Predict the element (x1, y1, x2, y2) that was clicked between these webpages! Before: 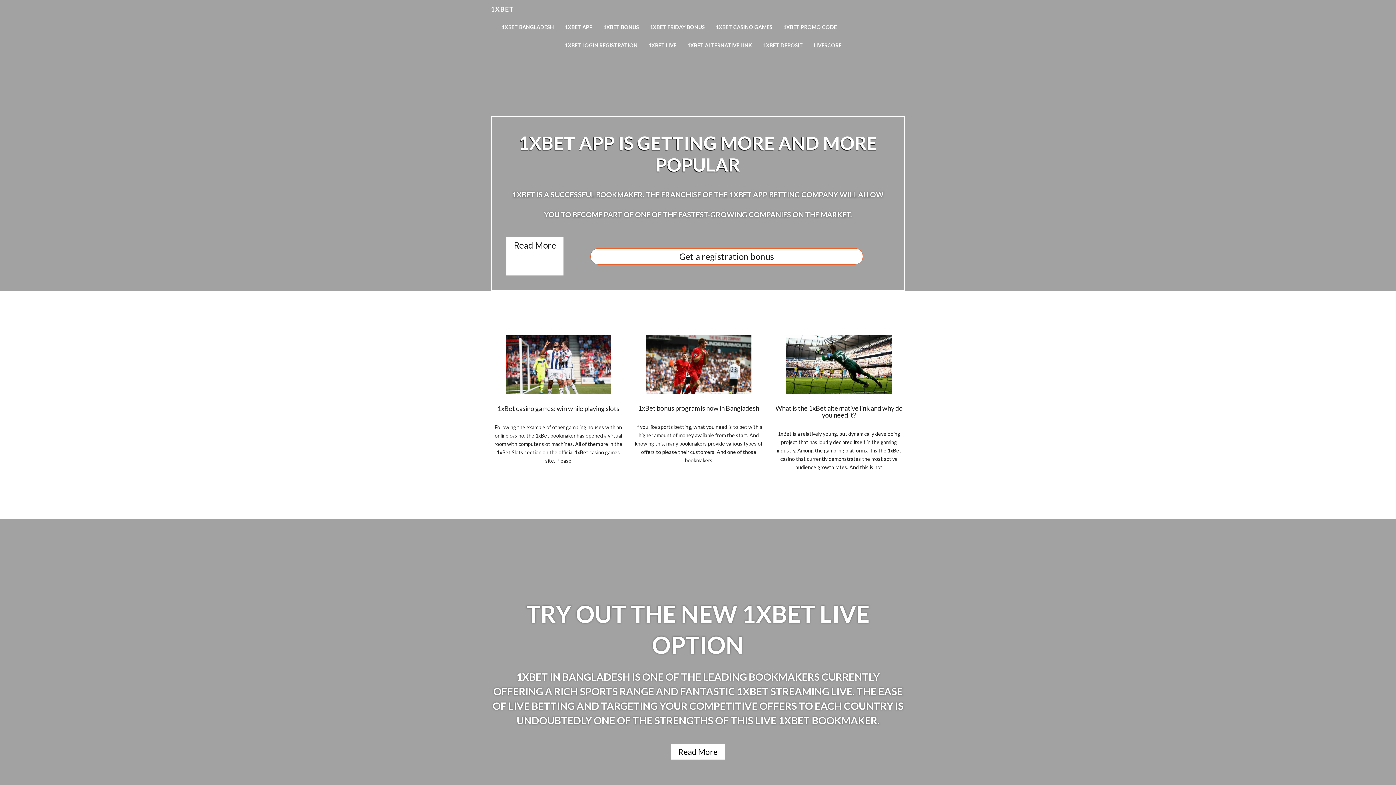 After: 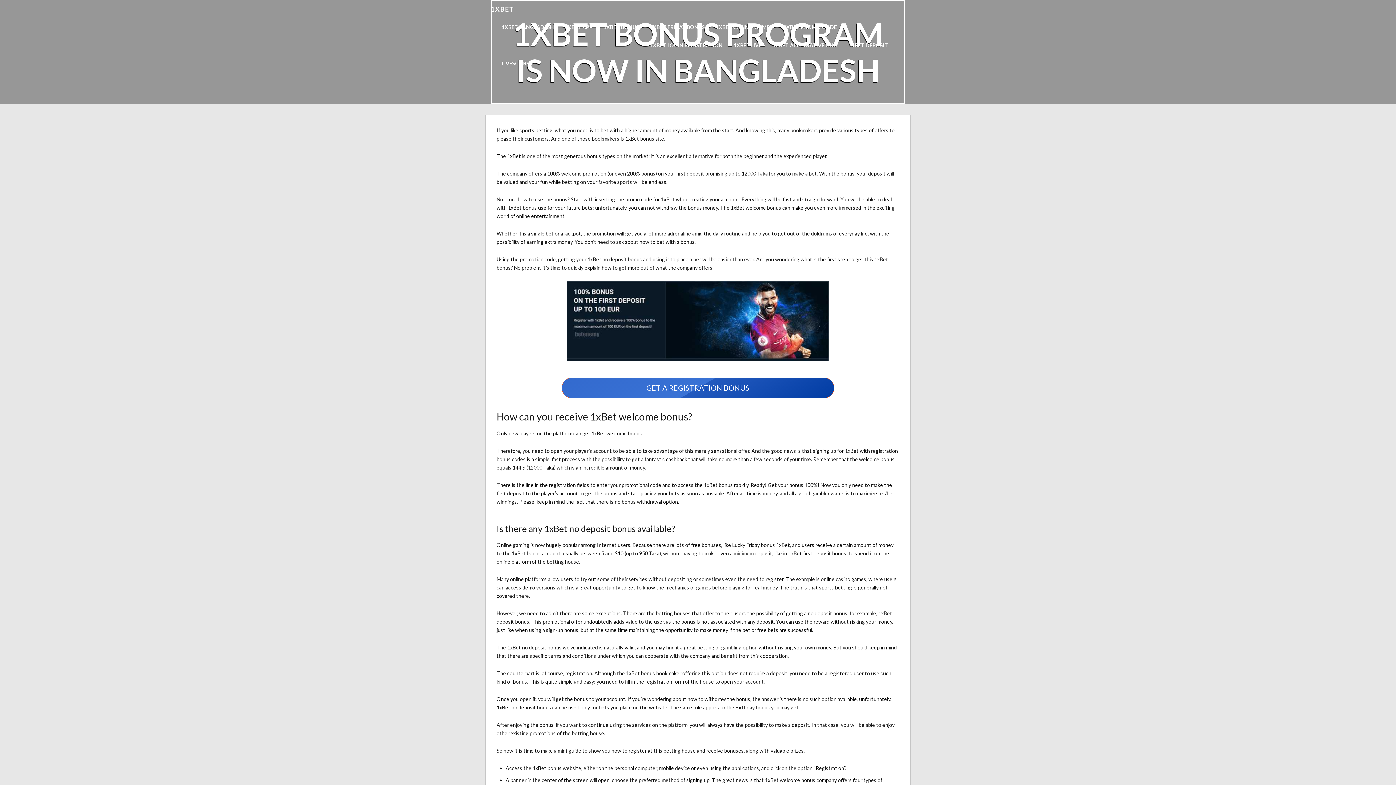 Action: label: 1xBet bonus program is now in Bangladesh

If you like sports betting, what you need is to bet with a higher amount of money available from the start. And knowing this, many bookmakers provide various types of offers to please their customers. And one of those bookmakers bbox: (633, 334, 764, 464)